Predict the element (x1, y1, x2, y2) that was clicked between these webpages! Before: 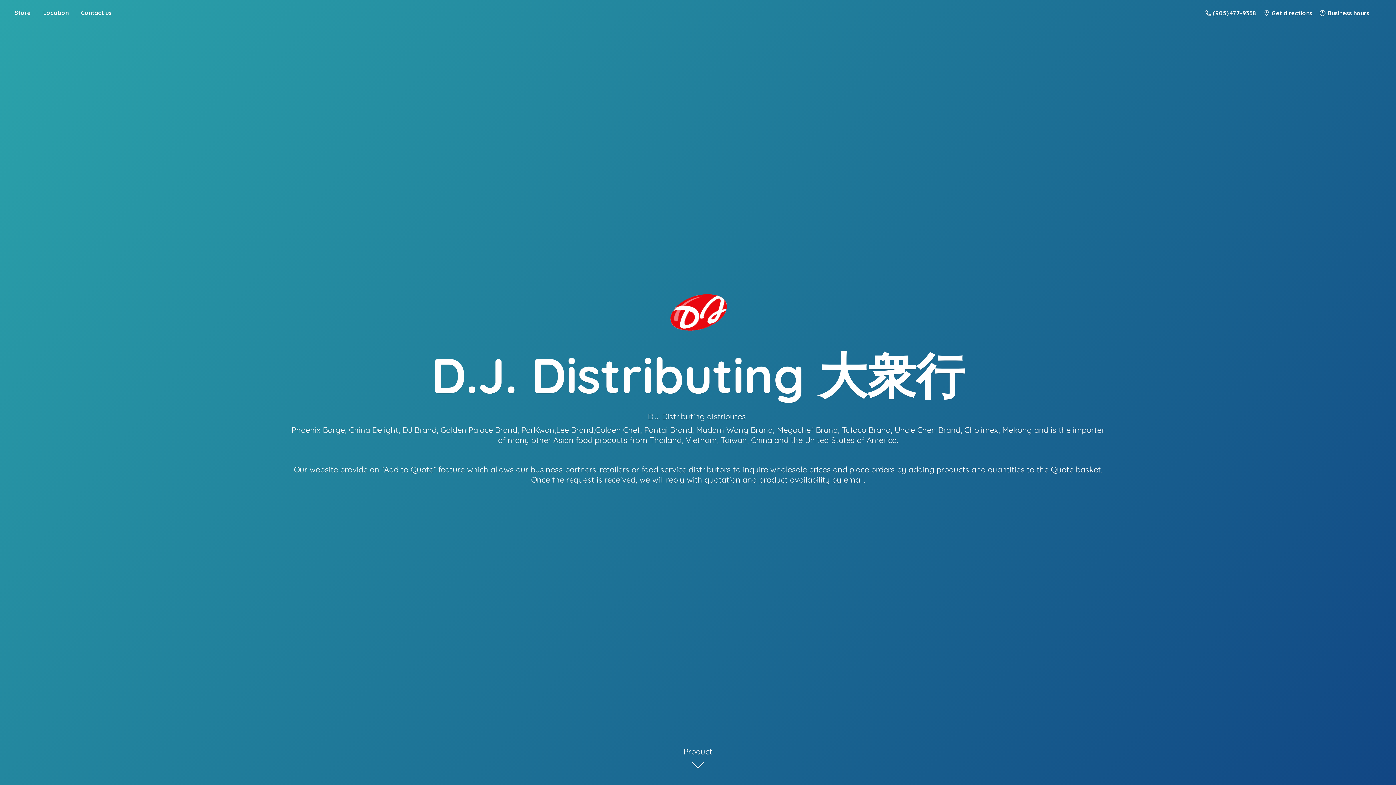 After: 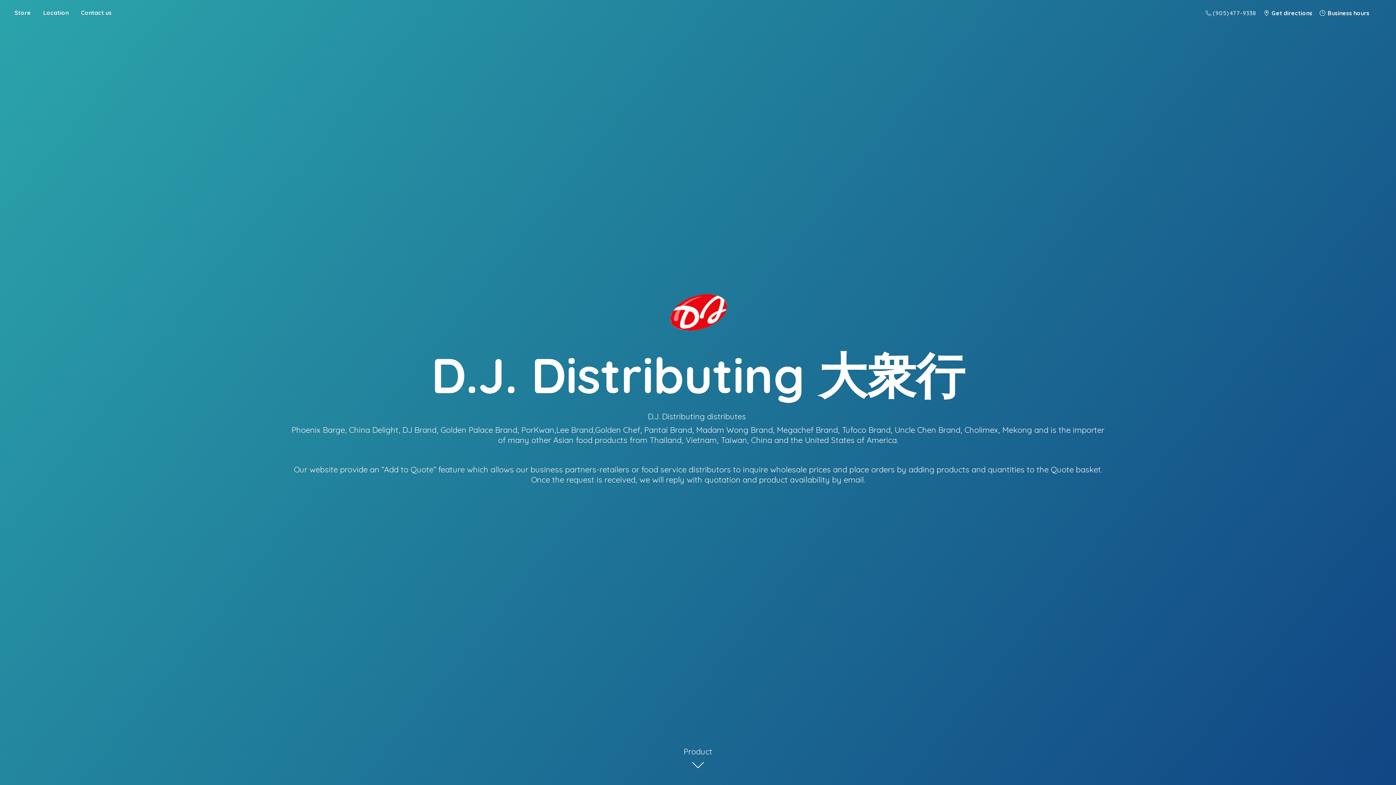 Action: bbox: (1202, 7, 1260, 18) label:  (905) 477-9338